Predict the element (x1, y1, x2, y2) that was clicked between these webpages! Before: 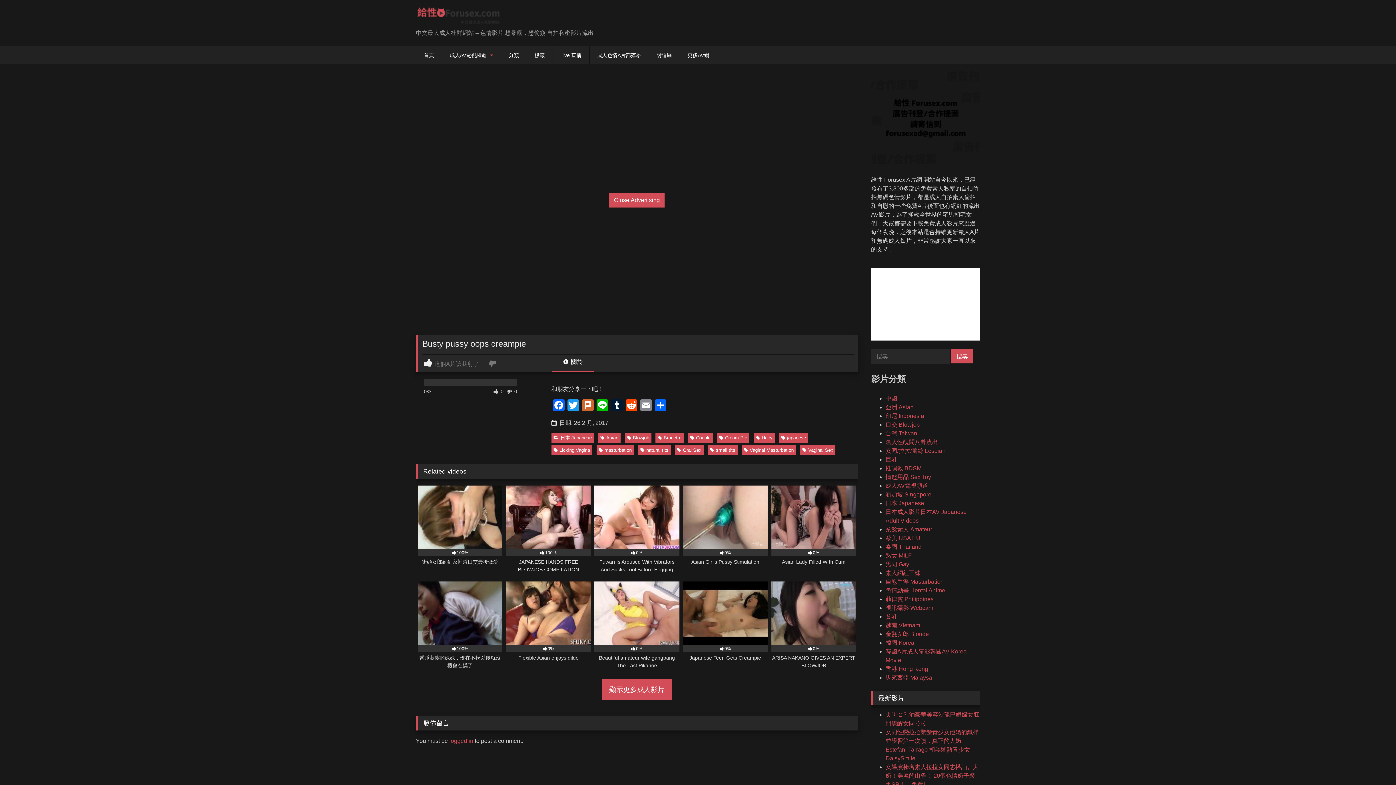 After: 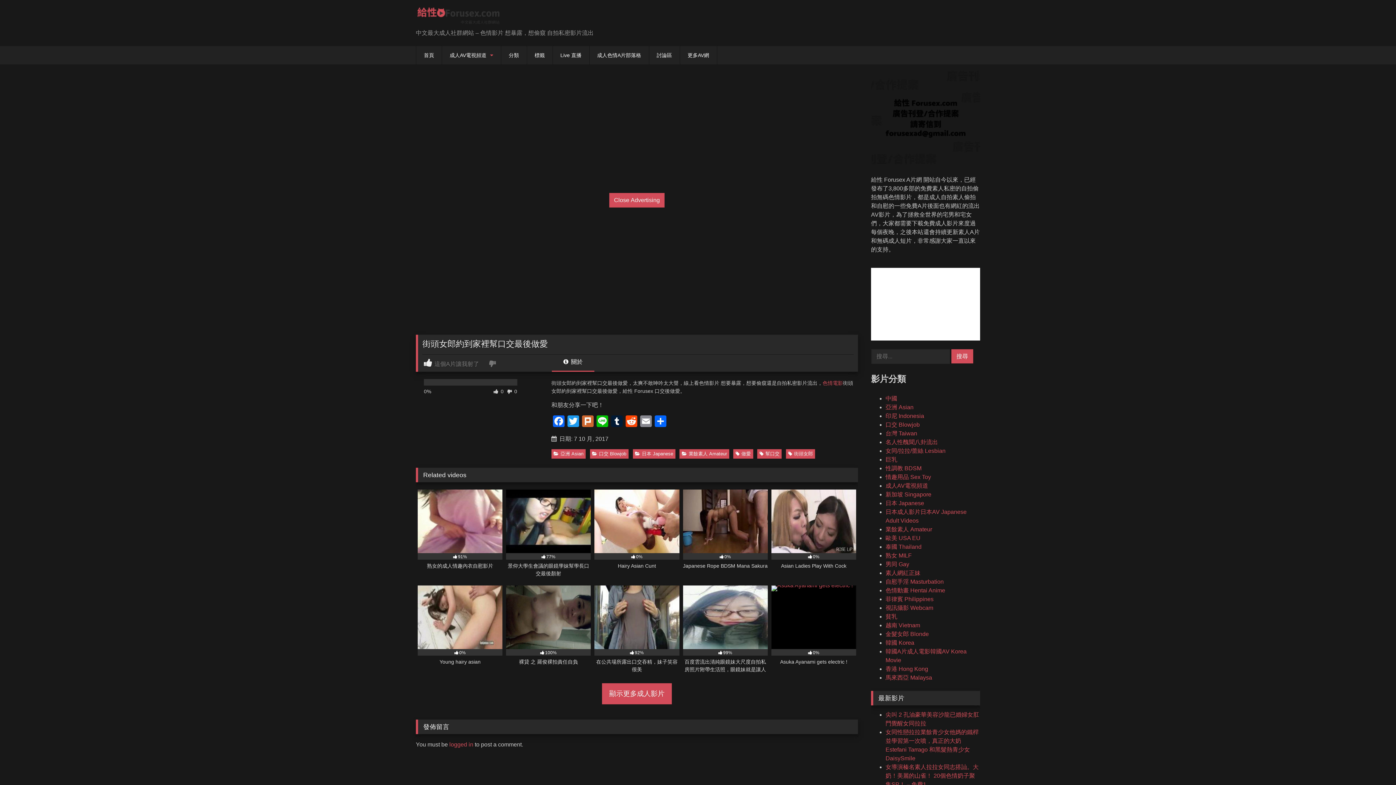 Action: label: 100%
街頭女郎約到家裡幫口交最後做愛 bbox: (417, 485, 502, 573)